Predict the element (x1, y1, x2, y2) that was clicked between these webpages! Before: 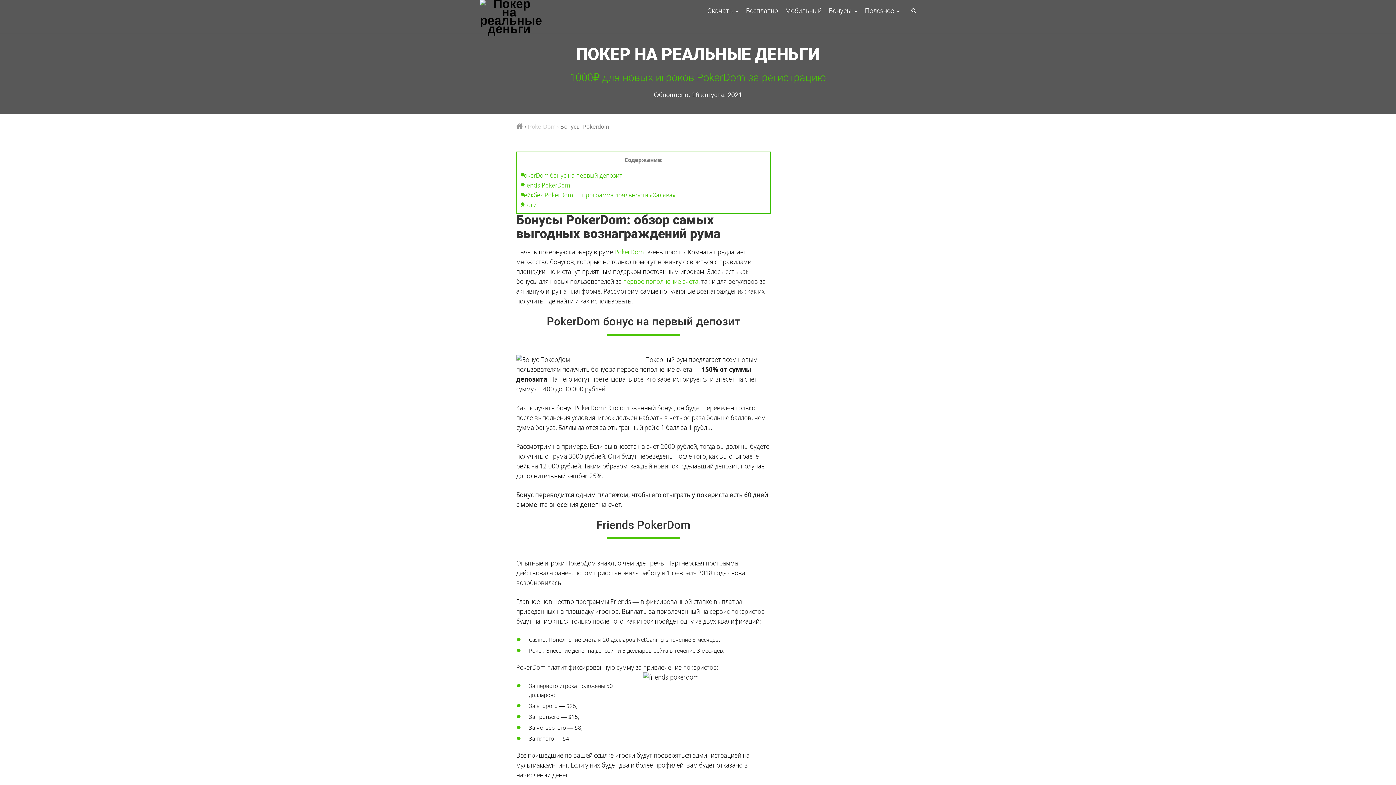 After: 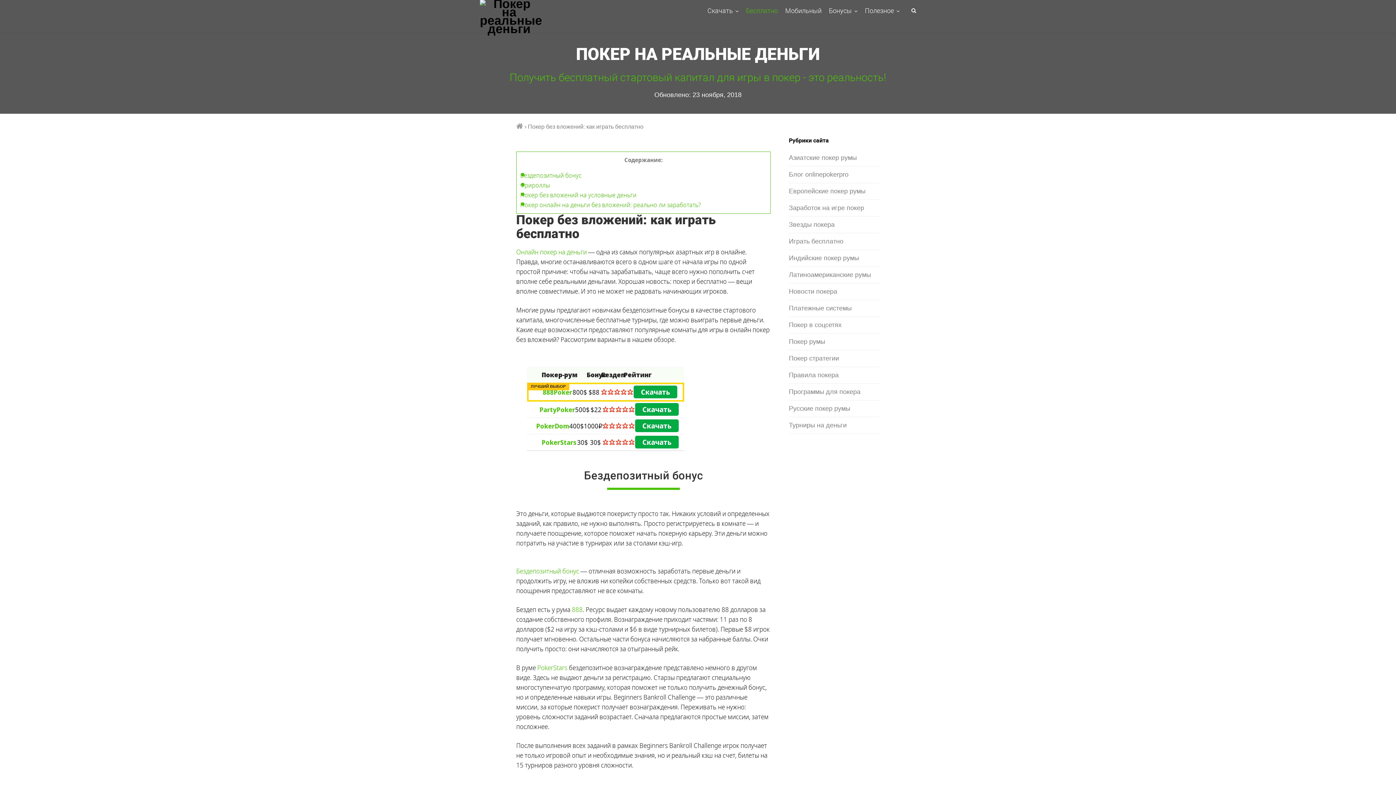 Action: bbox: (742, 0, 781, 21) label: Бесплатно